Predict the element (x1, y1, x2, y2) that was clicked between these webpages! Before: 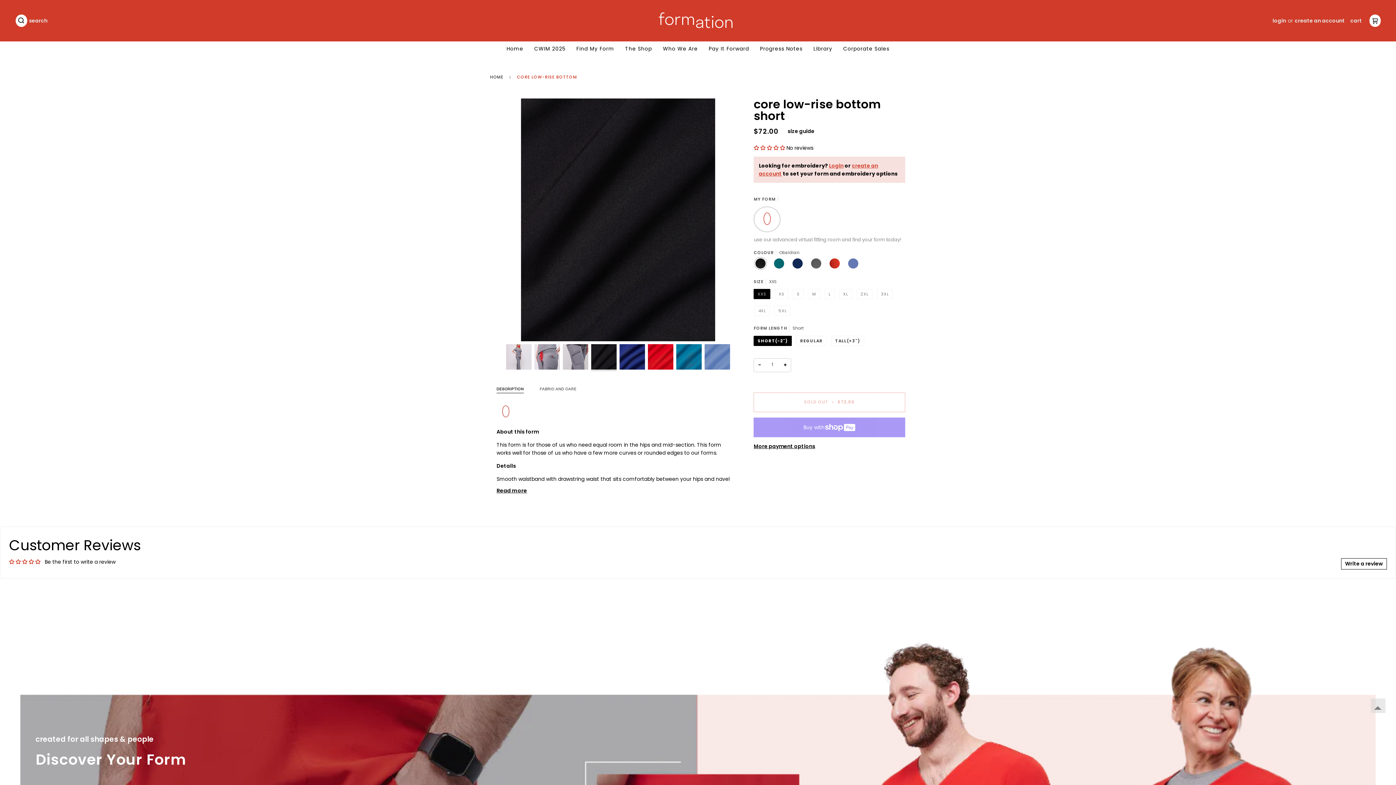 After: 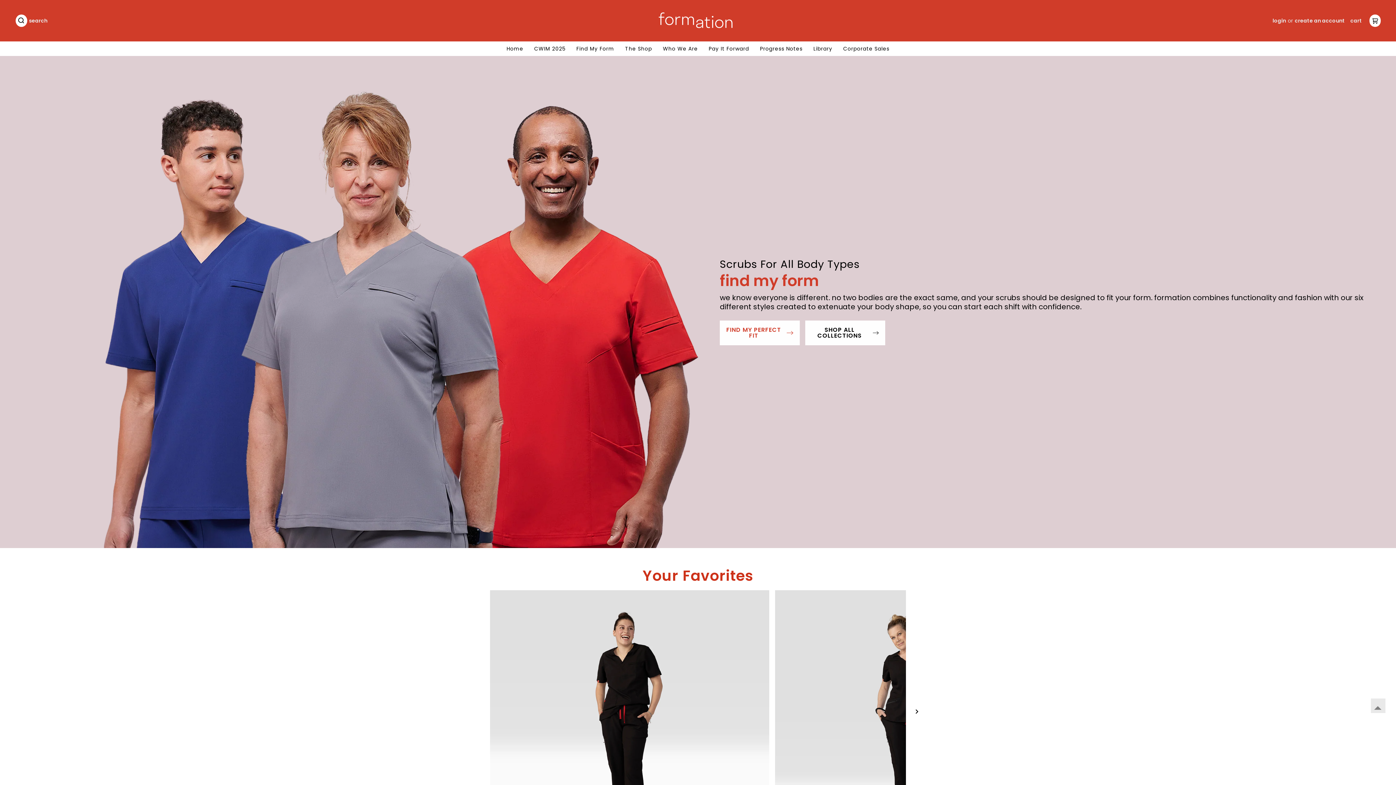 Action: bbox: (490, 71, 506, 82) label: HOME